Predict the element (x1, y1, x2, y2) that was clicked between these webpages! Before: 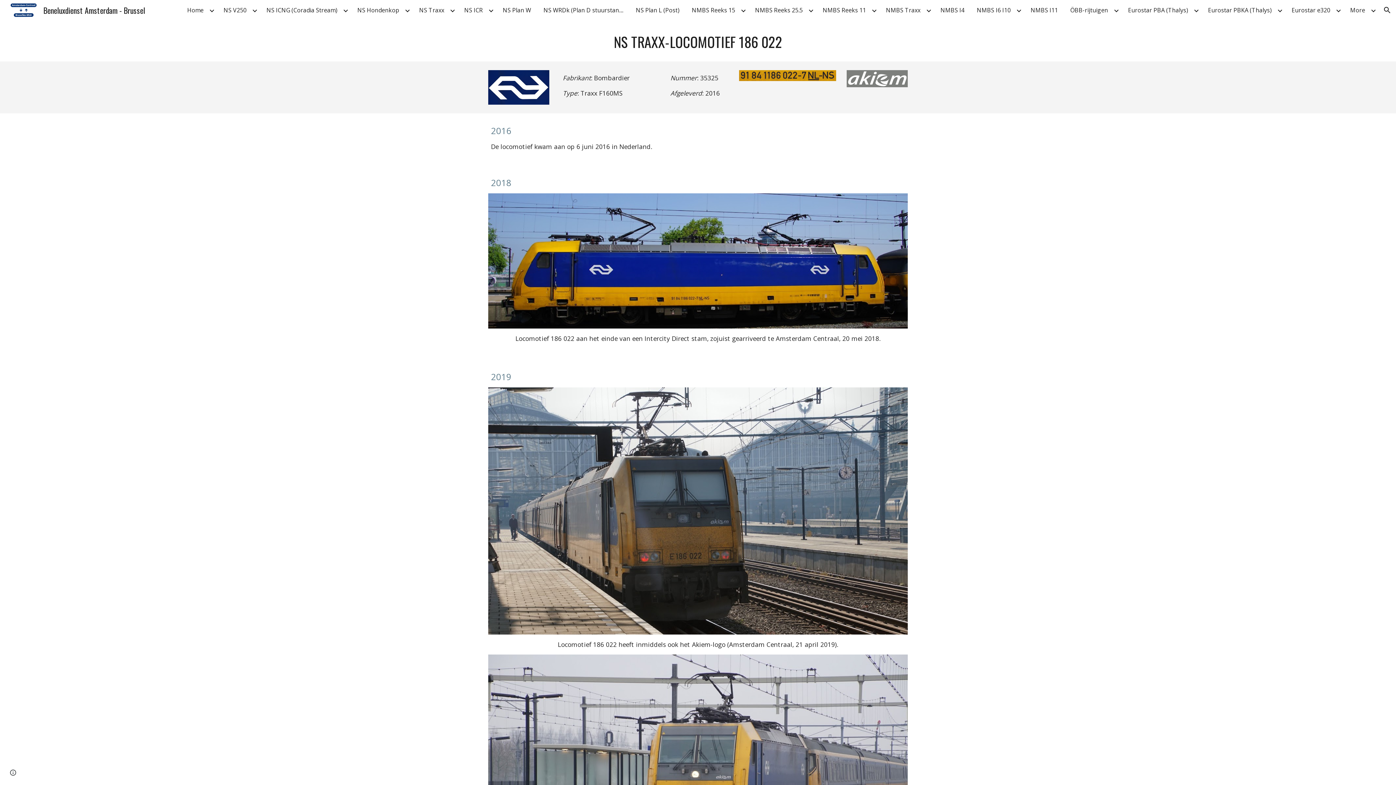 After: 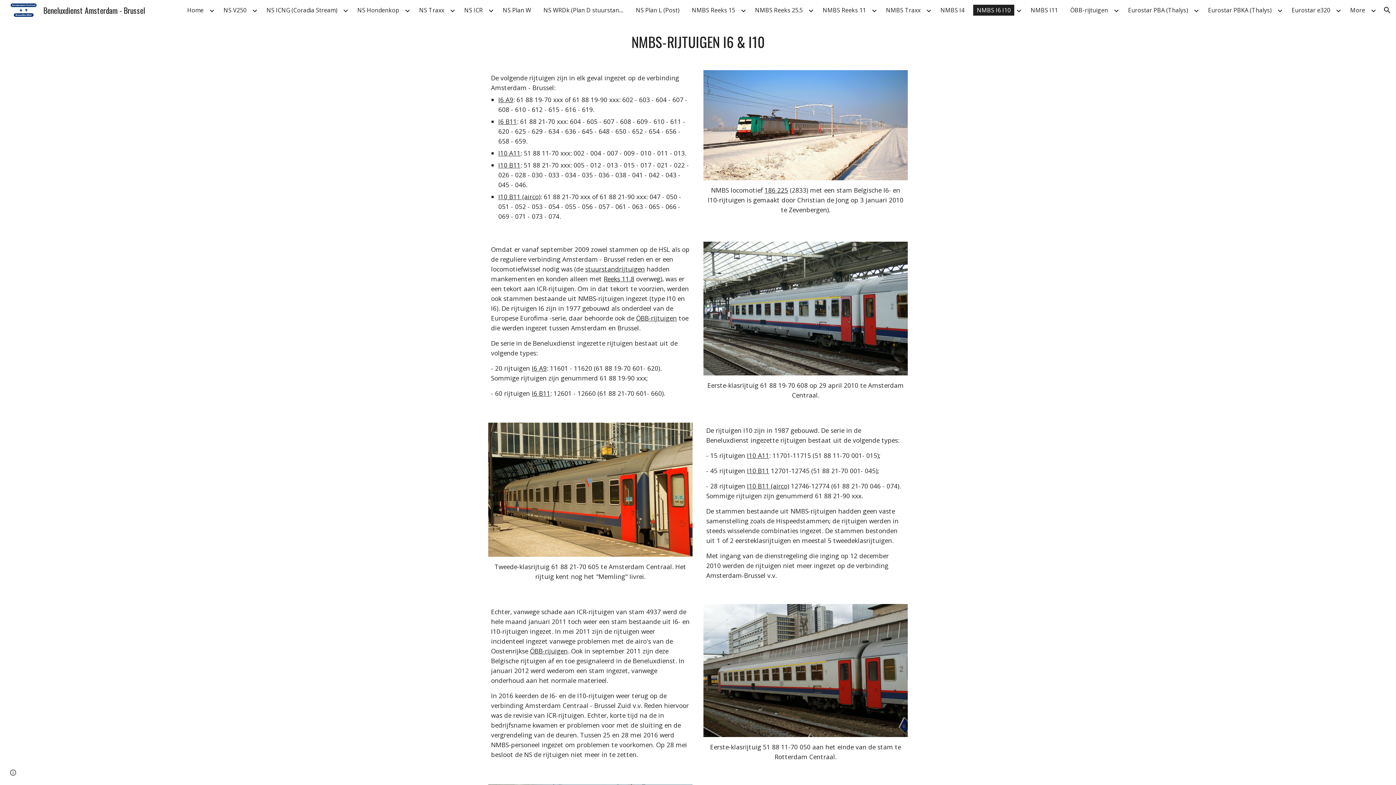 Action: label: NMBS I6 I10 bbox: (973, 4, 1014, 15)